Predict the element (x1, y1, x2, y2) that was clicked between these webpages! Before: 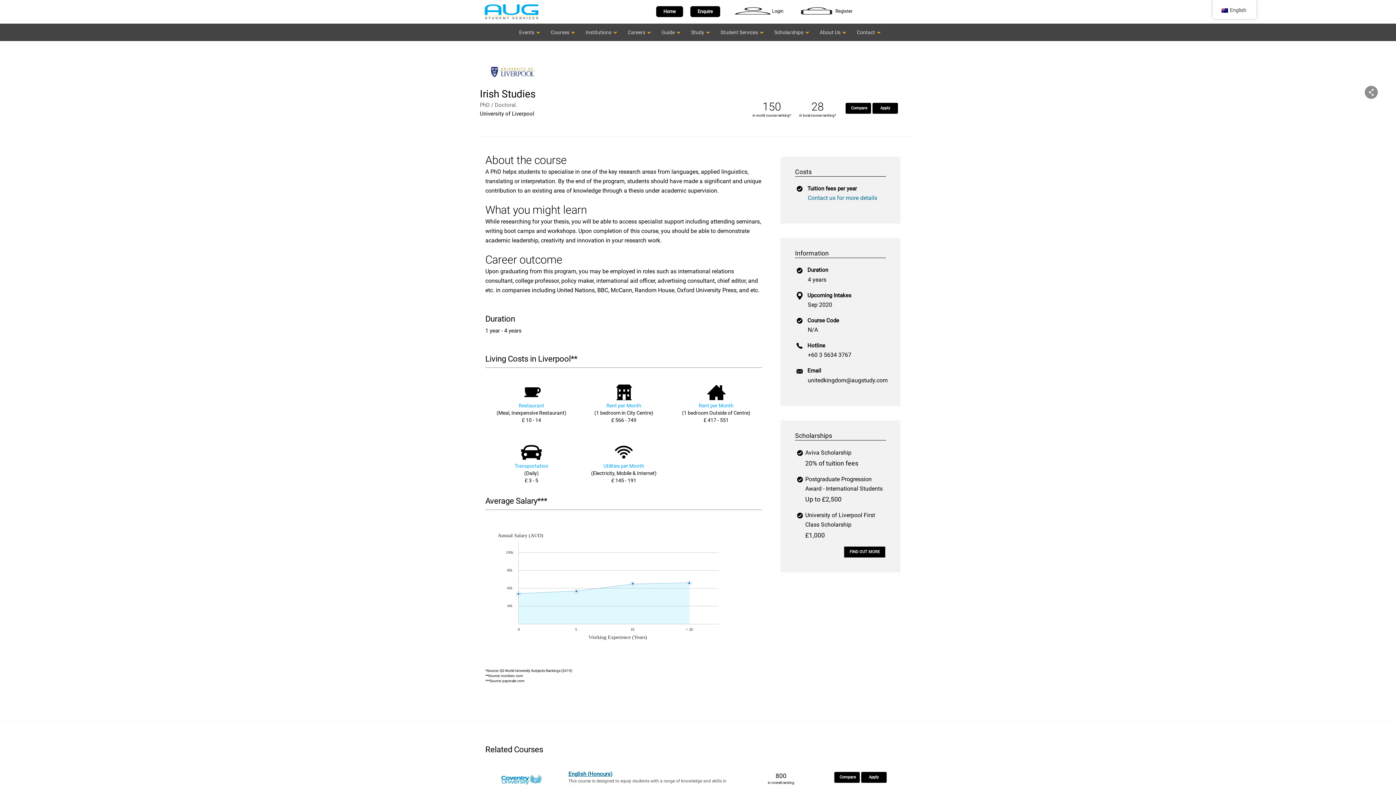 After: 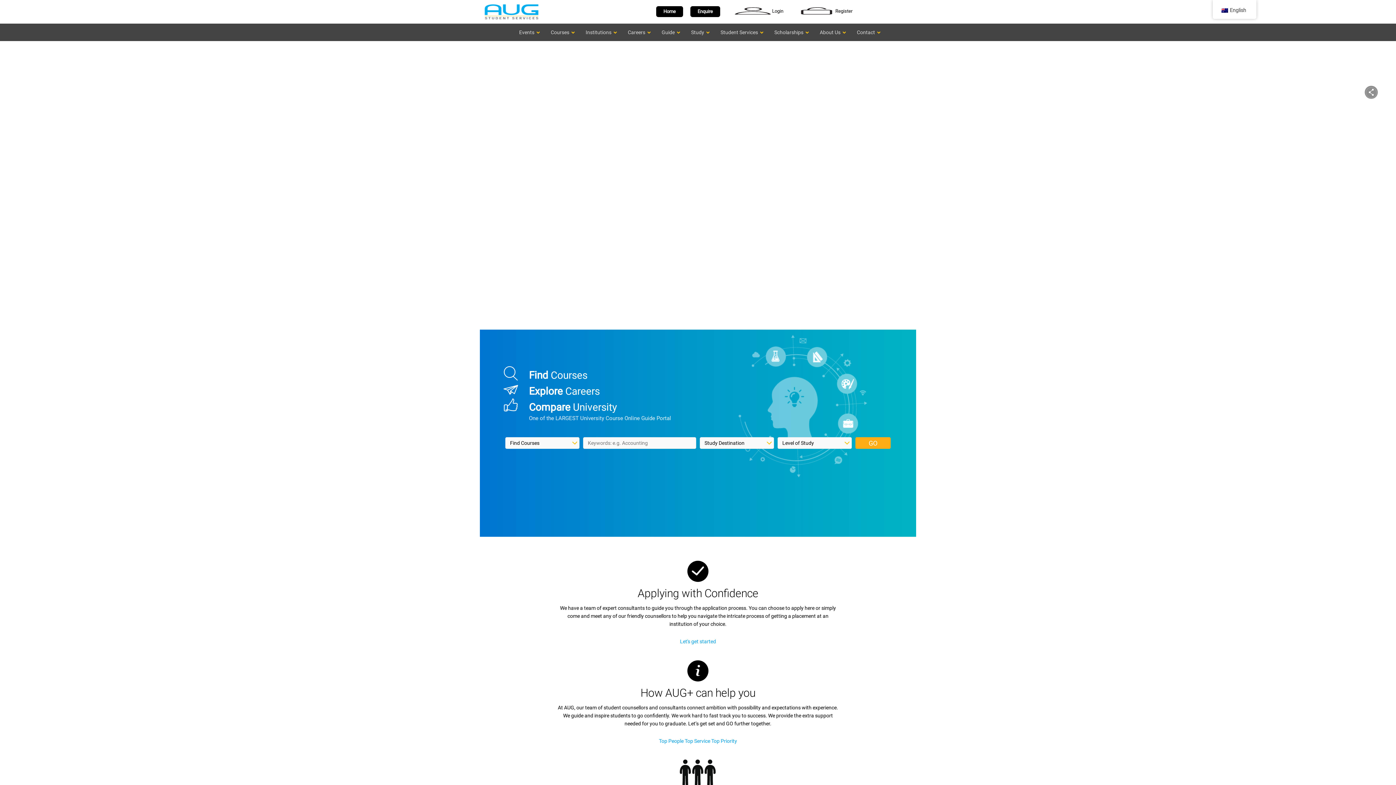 Action: bbox: (480, 8, 542, 14)